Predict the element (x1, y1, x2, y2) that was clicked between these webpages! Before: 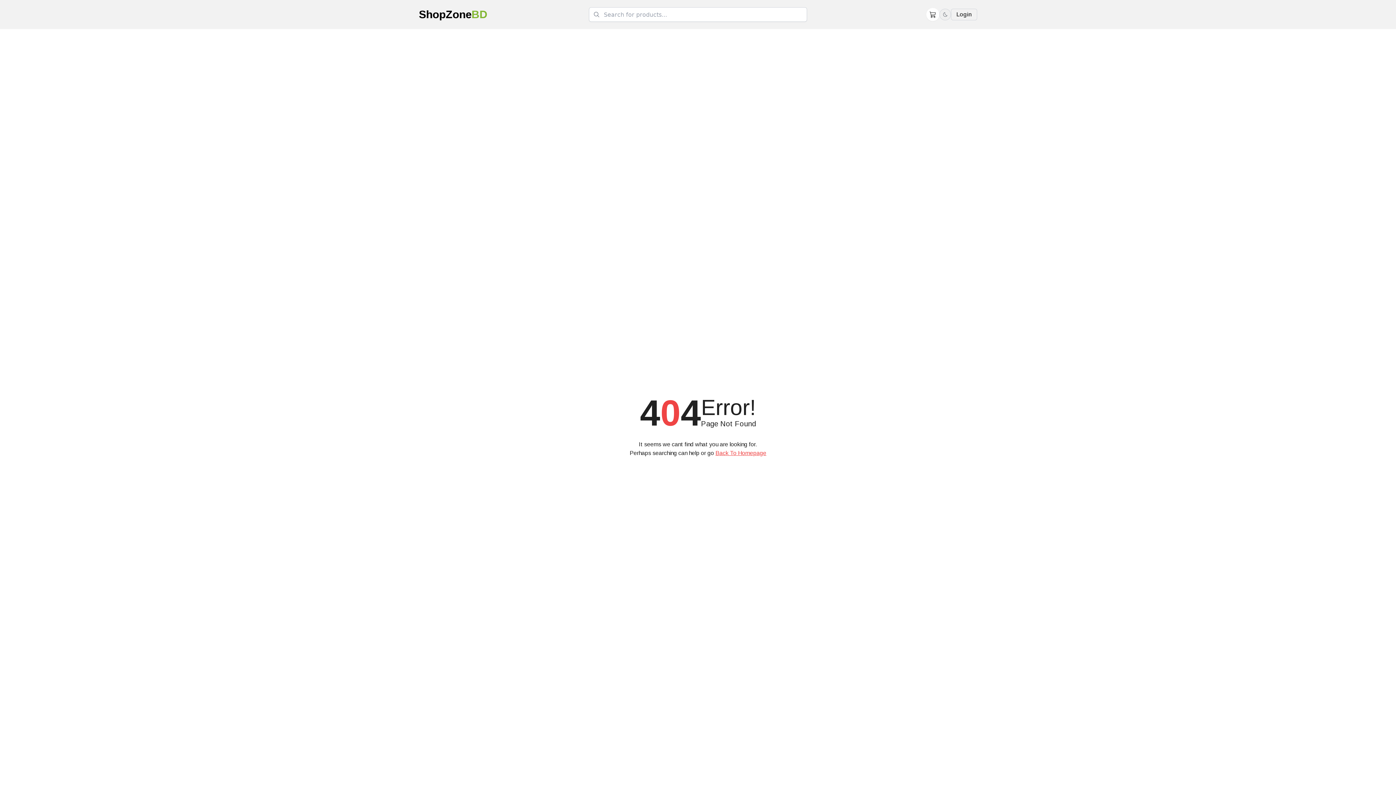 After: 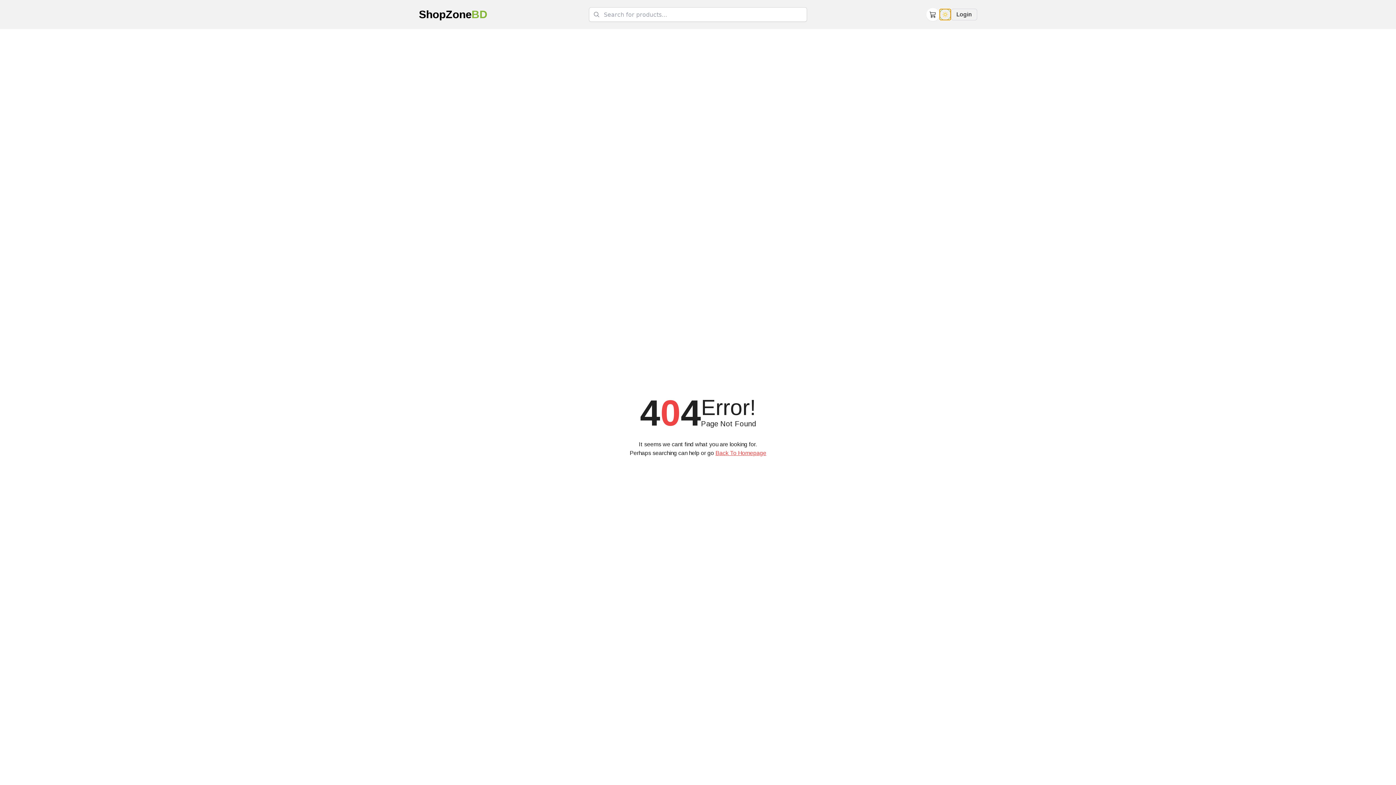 Action: bbox: (939, 8, 951, 20)